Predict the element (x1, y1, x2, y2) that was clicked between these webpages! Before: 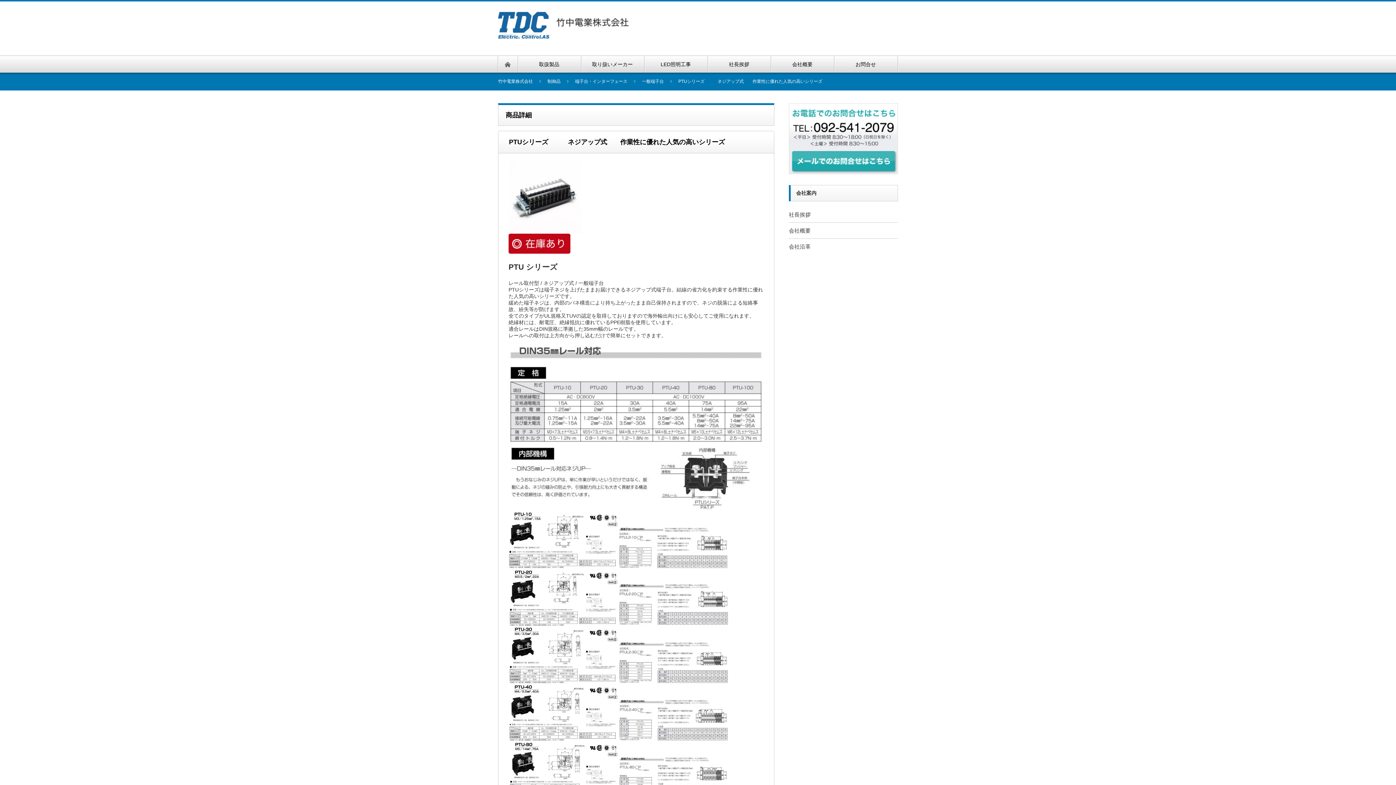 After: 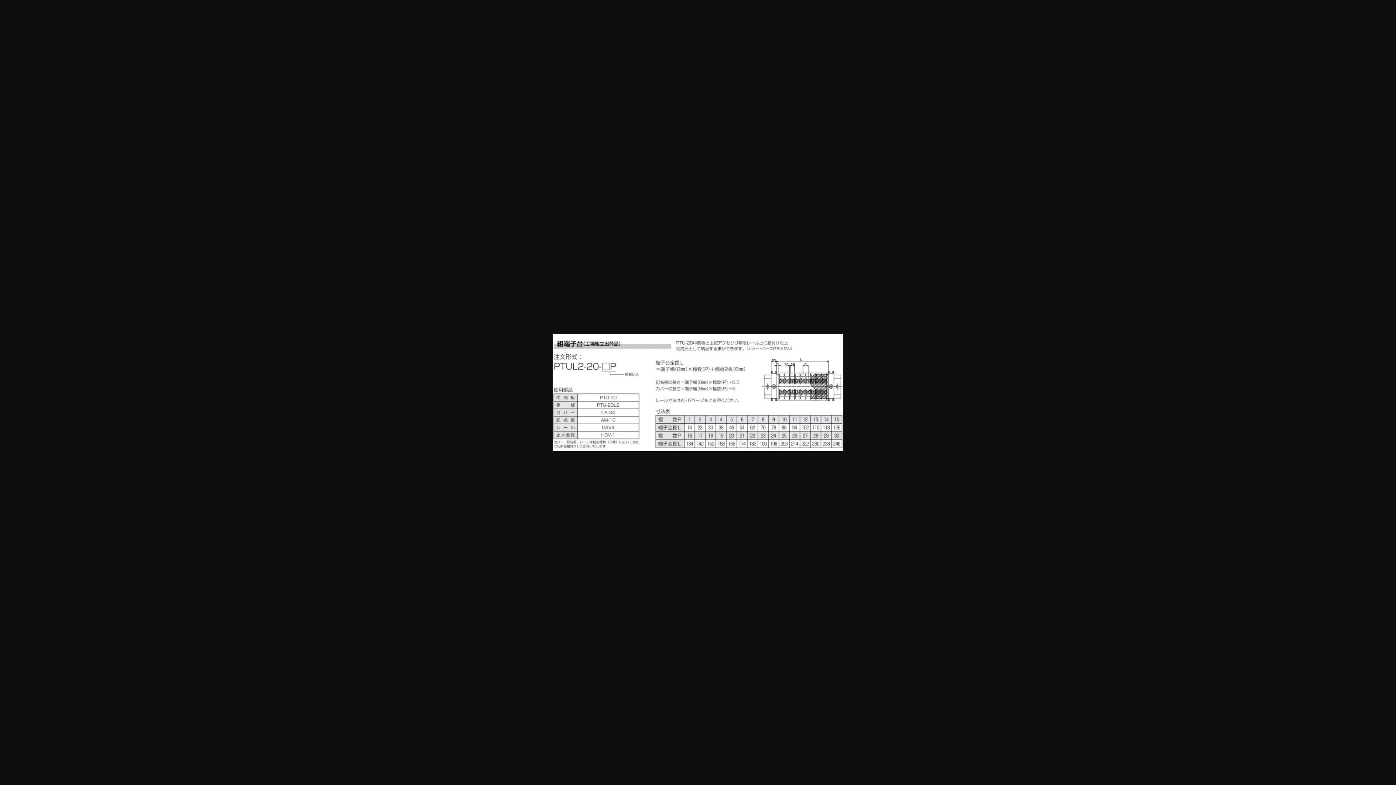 Action: bbox: (619, 618, 728, 624)